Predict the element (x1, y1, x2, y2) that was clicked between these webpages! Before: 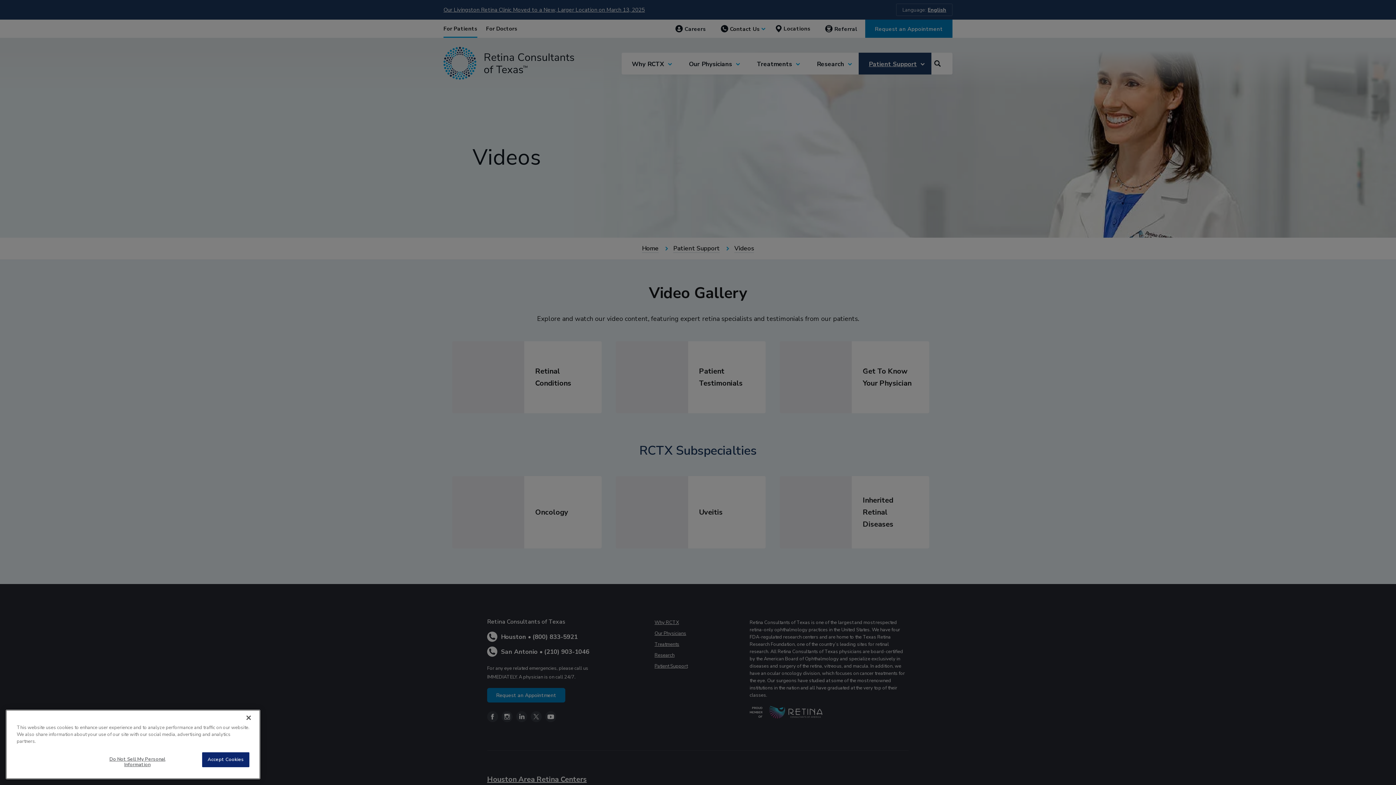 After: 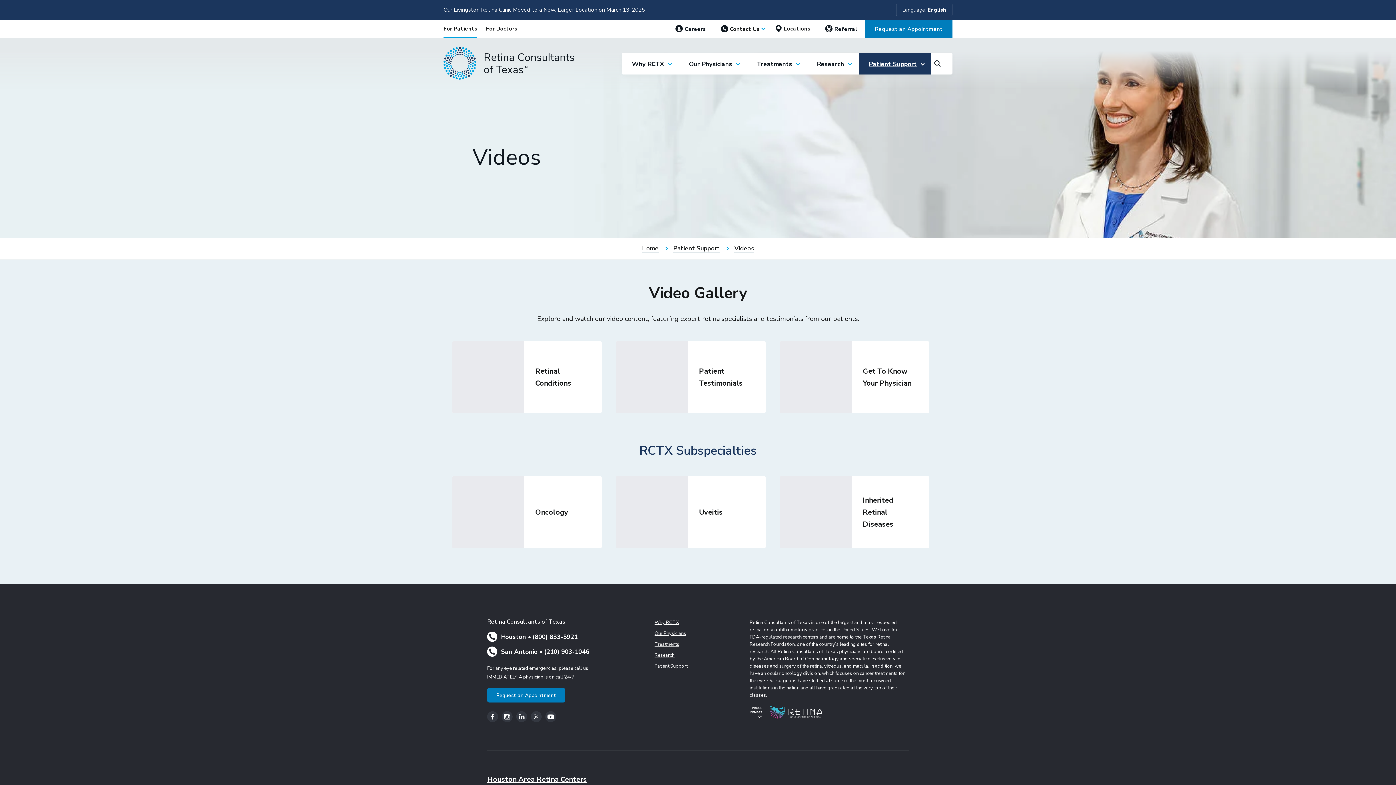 Action: bbox: (202, 761, 249, 776) label: Accept Cookies